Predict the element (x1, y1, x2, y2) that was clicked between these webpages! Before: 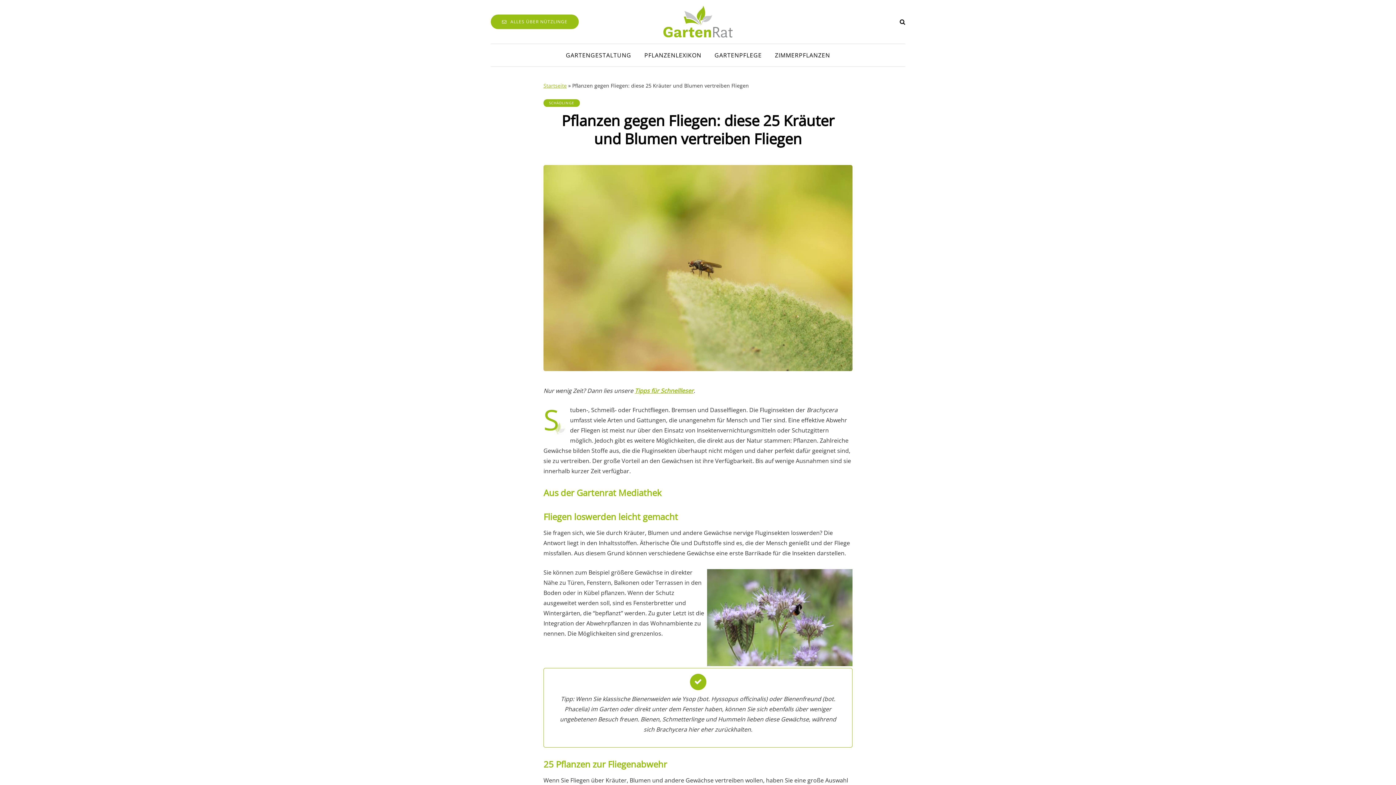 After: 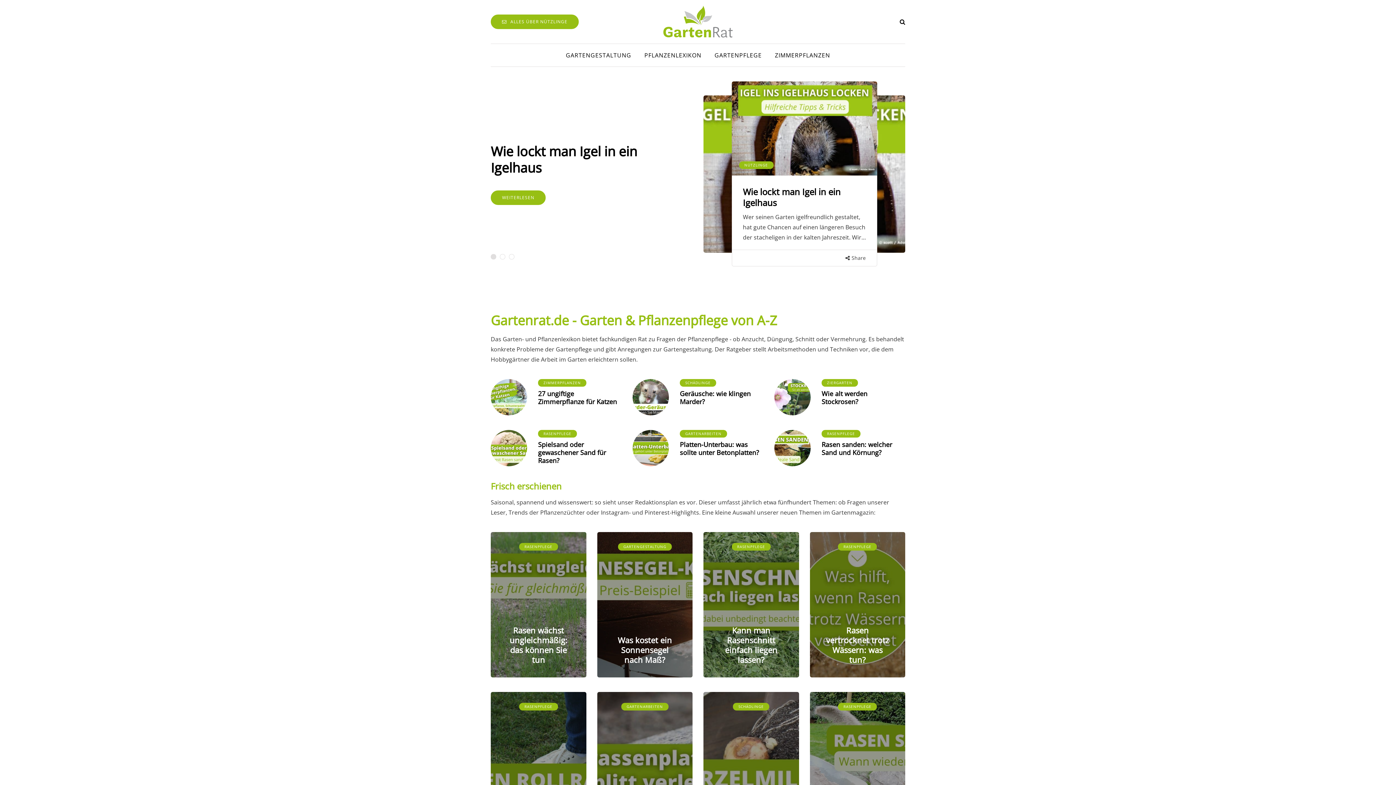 Action: bbox: (543, 82, 566, 89) label: Startseite